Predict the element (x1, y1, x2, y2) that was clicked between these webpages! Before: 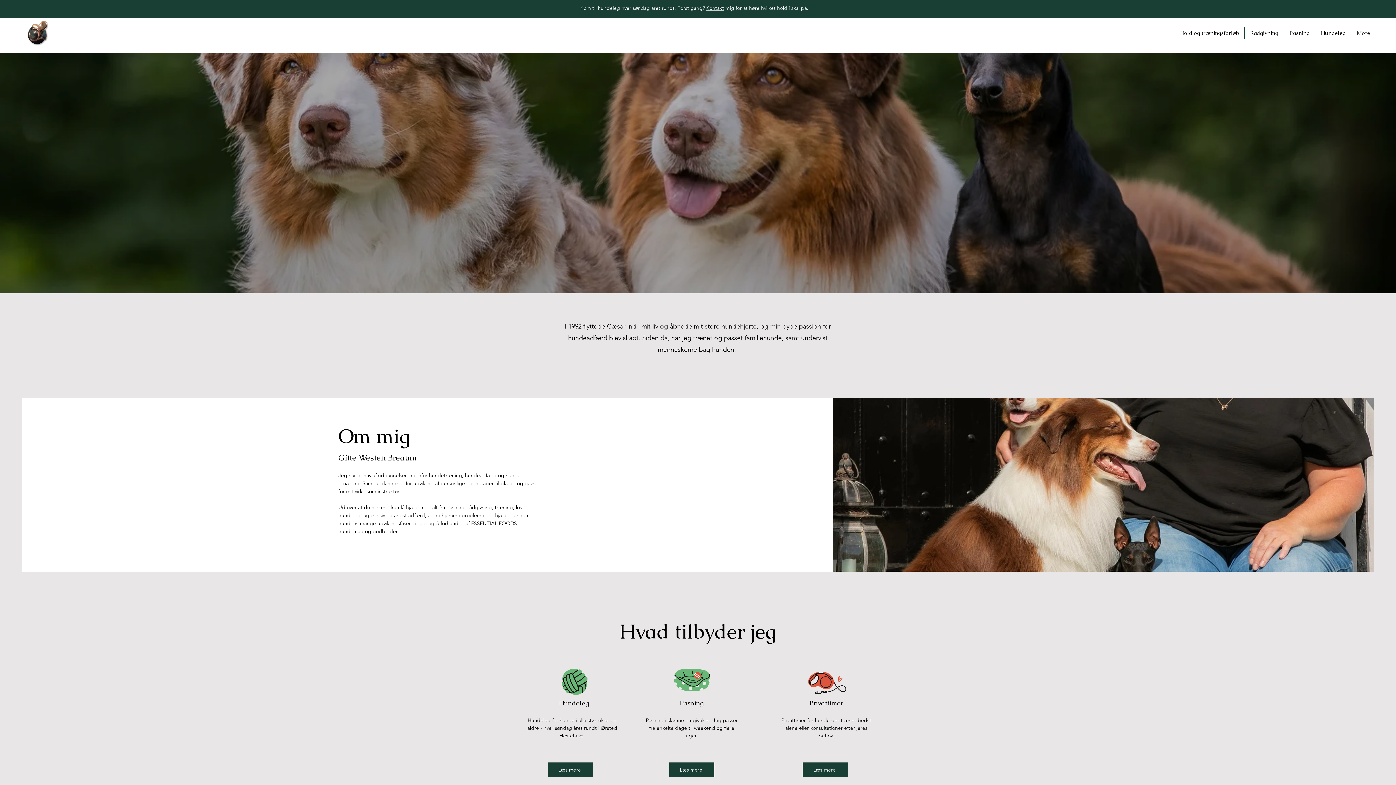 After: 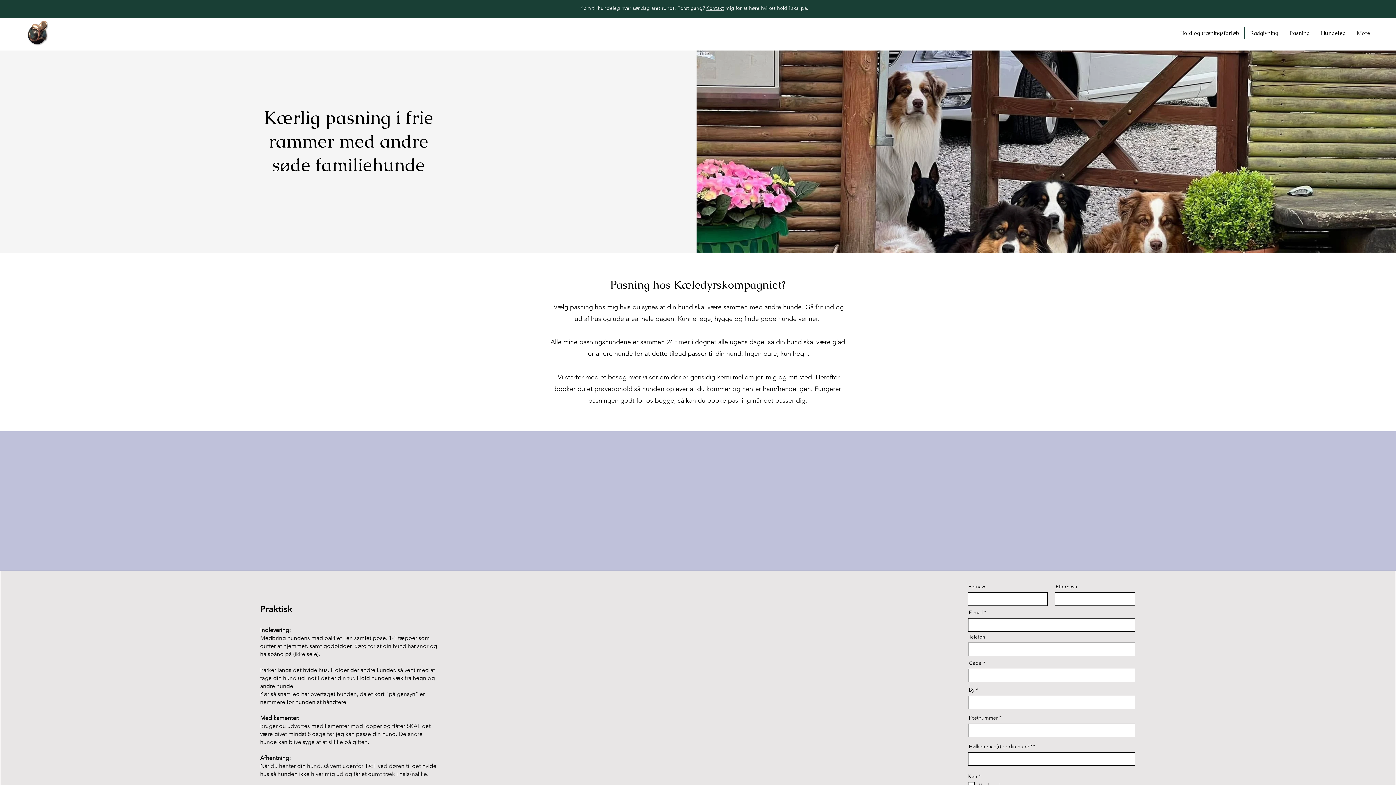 Action: bbox: (669, 762, 714, 777) label: Læs mere